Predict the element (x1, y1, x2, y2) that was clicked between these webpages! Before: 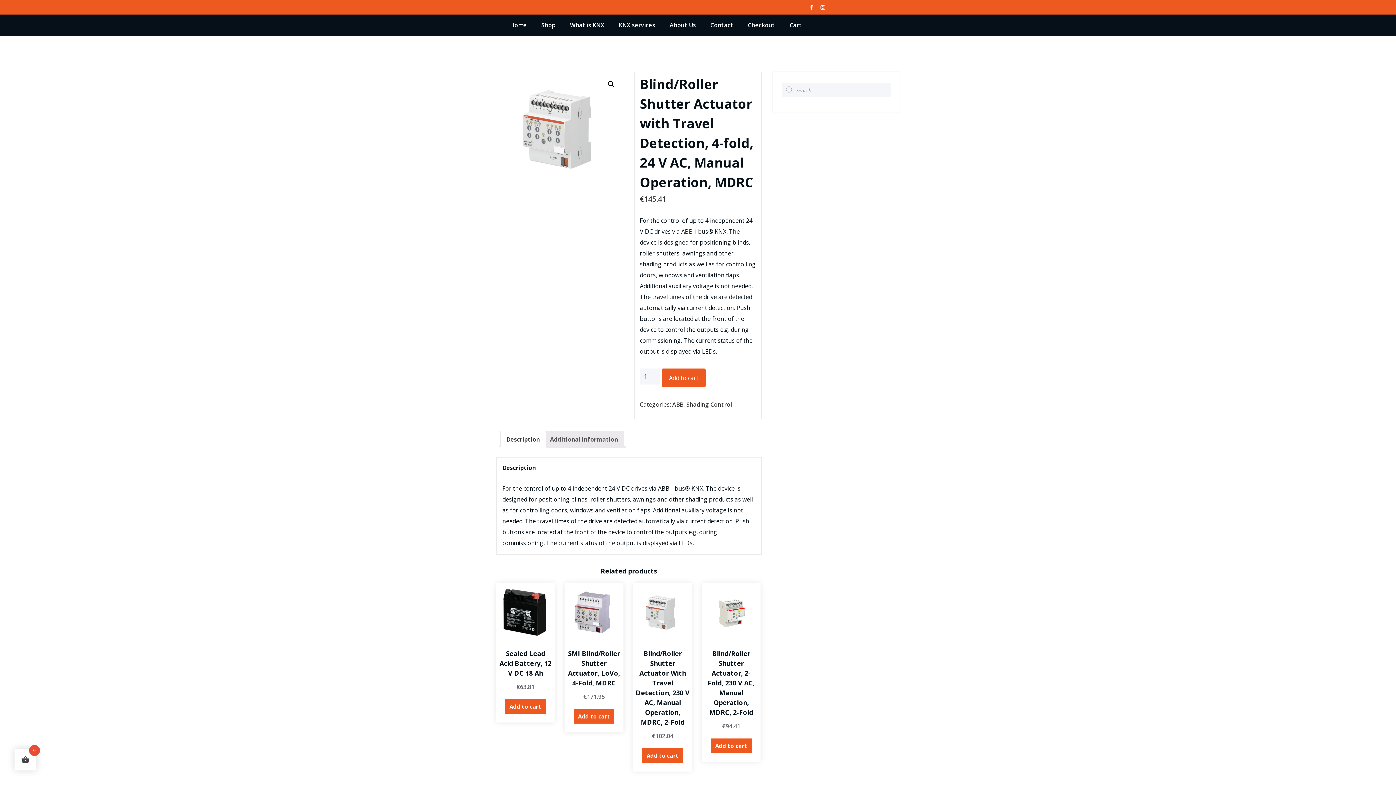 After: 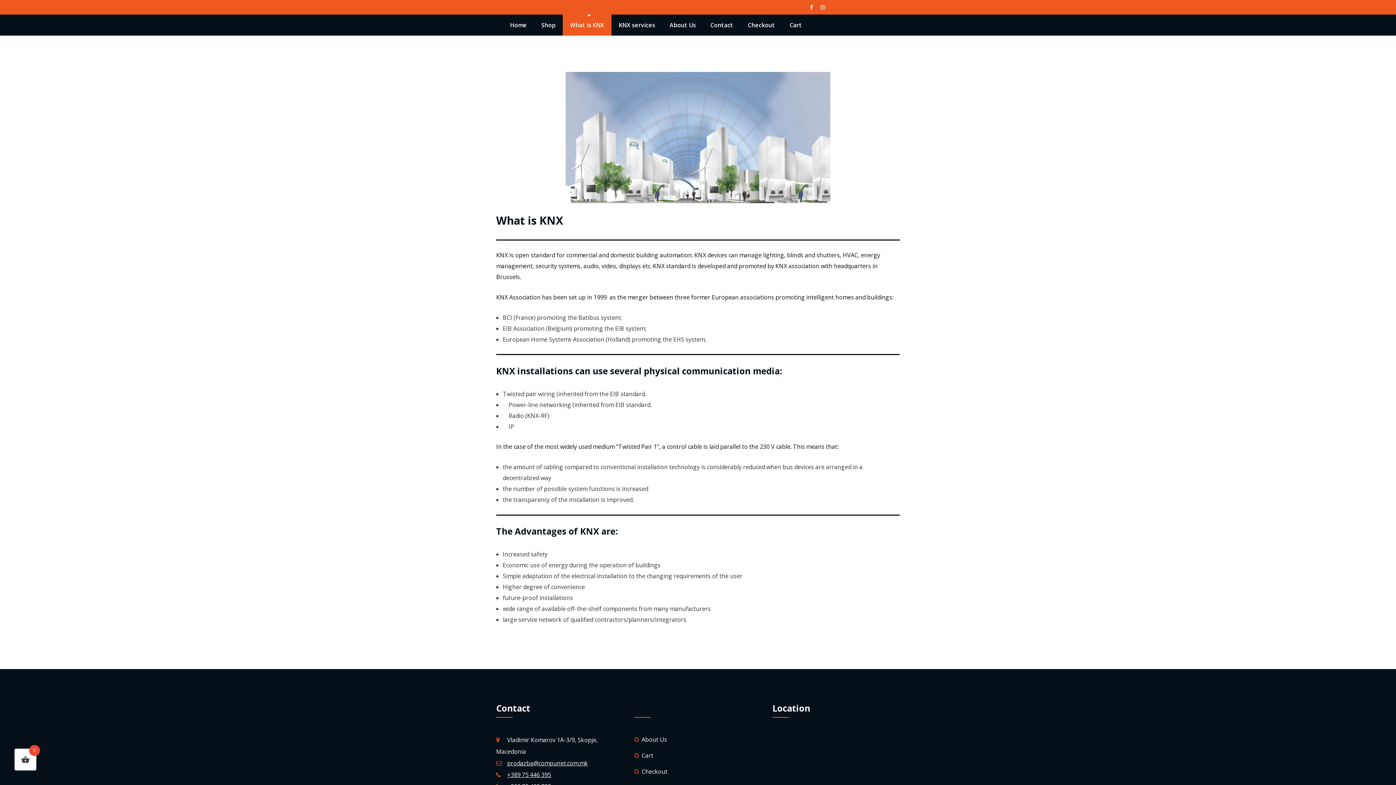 Action: bbox: (562, 14, 611, 35) label: What is KNX